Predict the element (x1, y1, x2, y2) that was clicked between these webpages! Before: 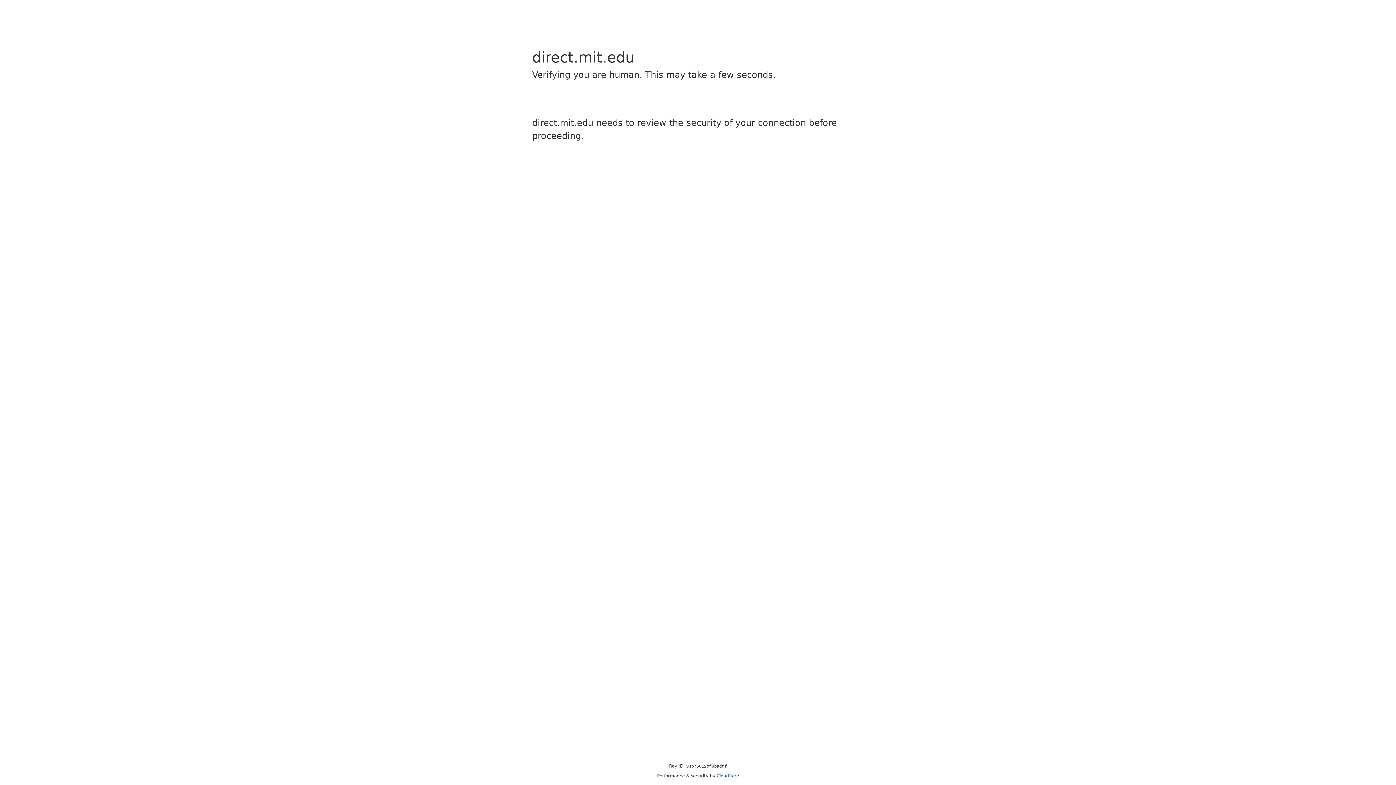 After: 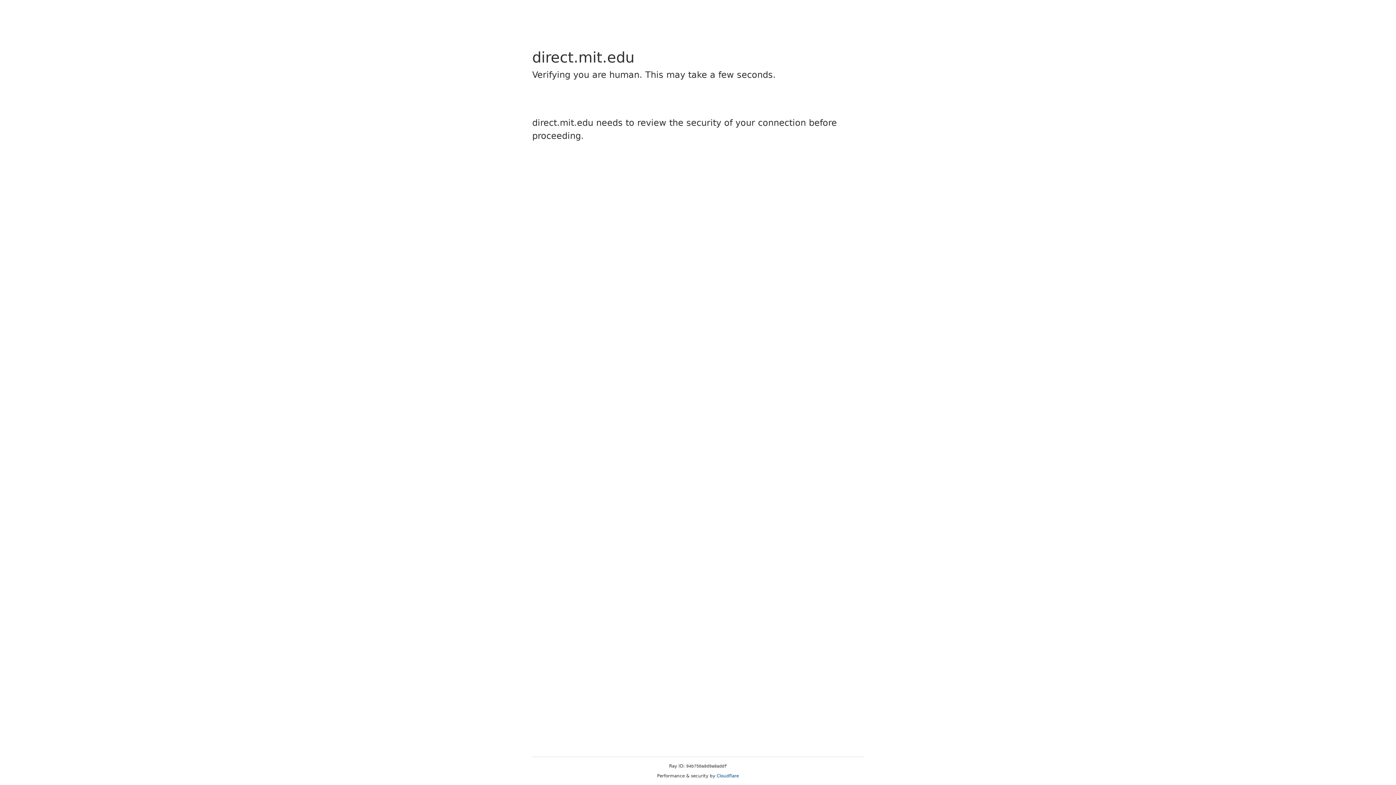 Action: bbox: (716, 773, 739, 778) label: Cloudflare